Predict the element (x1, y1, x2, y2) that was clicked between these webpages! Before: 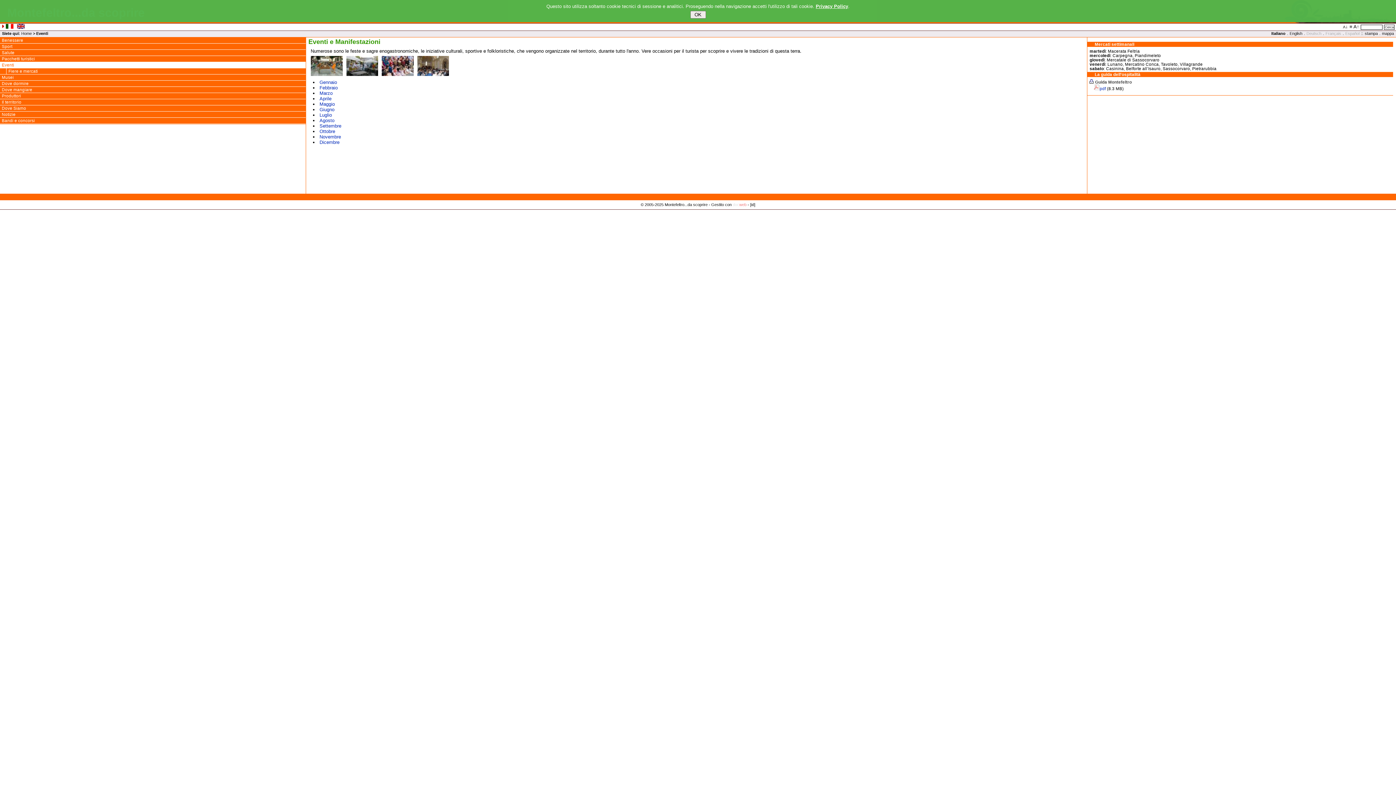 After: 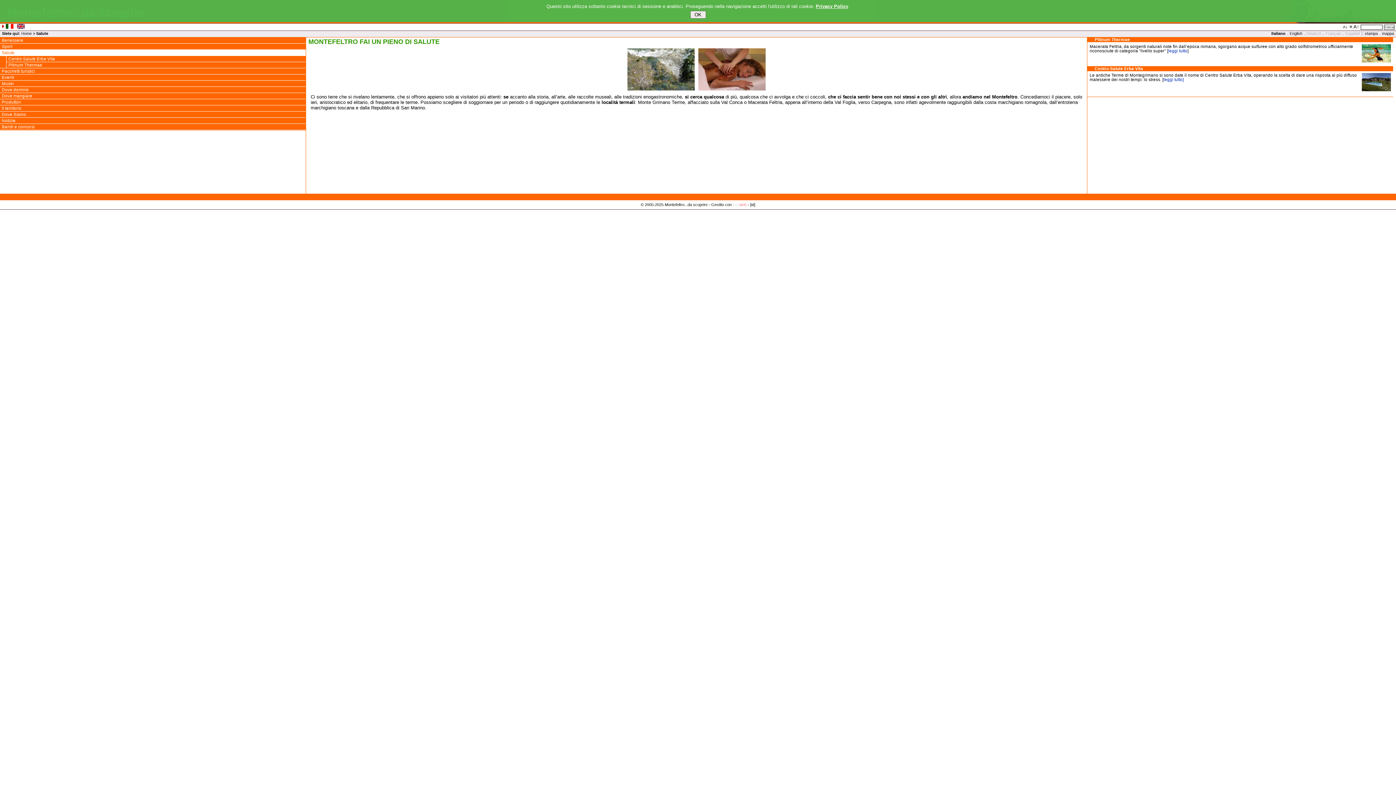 Action: label: Salute bbox: (1, 50, 305, 54)